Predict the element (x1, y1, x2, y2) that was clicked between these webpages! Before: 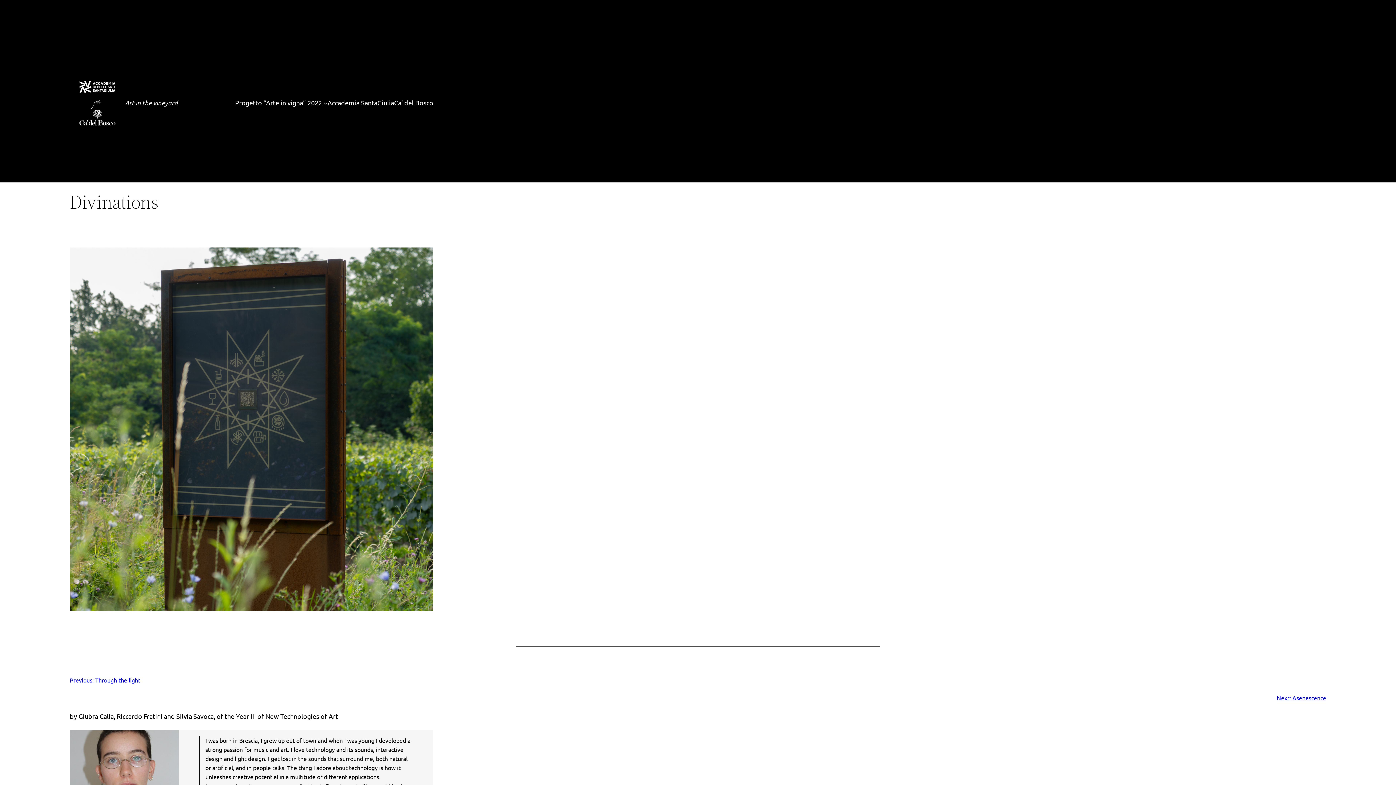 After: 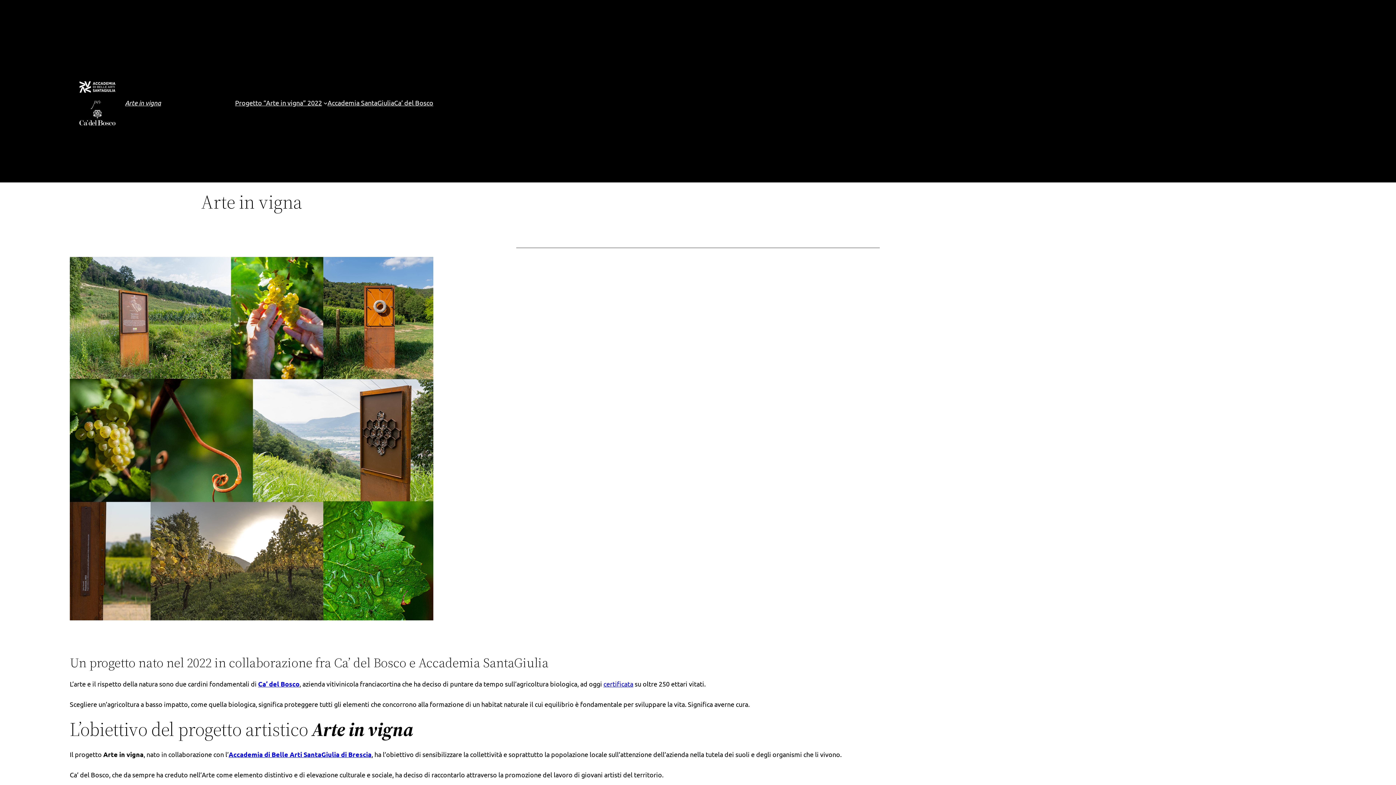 Action: label: Progetto “Arte in vigna” 2022 bbox: (235, 97, 322, 108)